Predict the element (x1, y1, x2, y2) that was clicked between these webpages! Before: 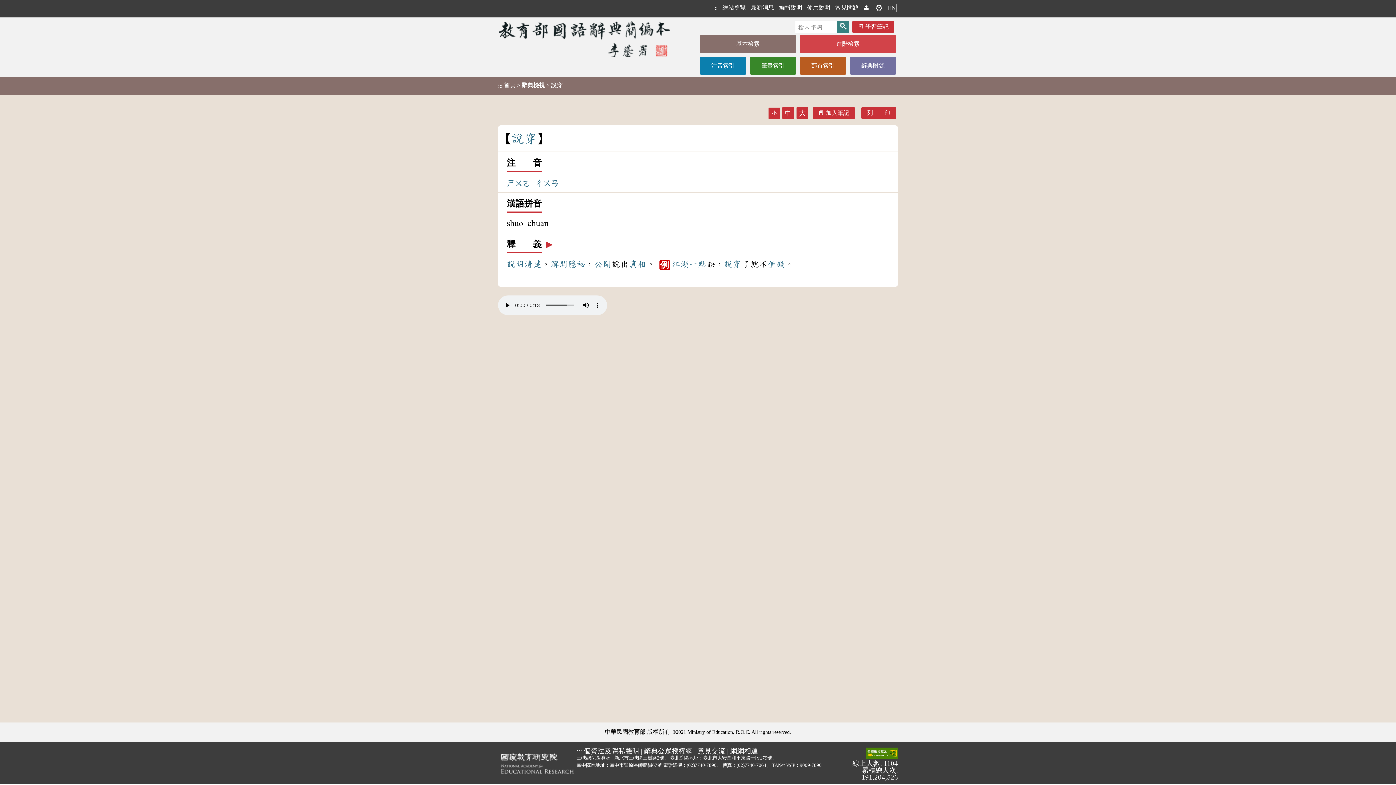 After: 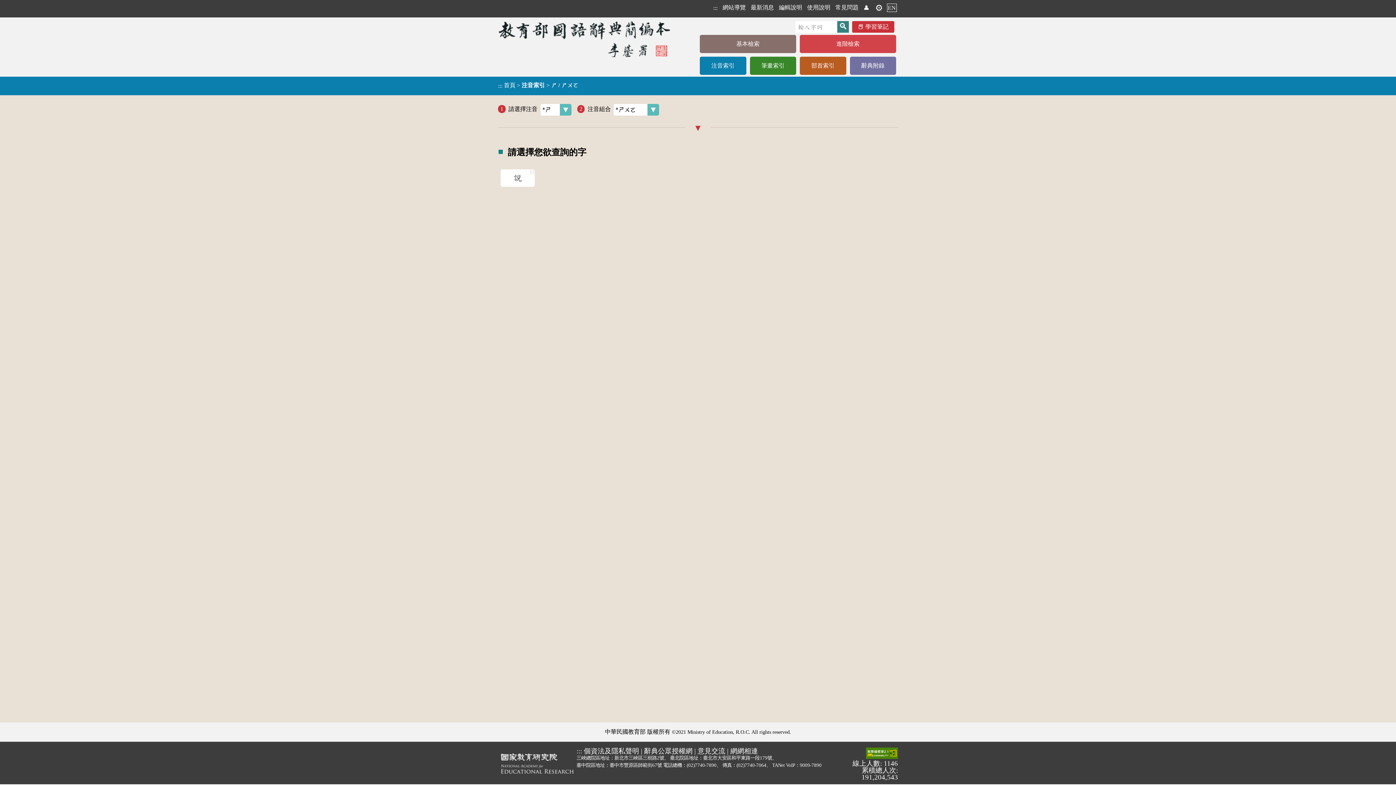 Action: label: ㄕㄨㄛ  bbox: (506, 183, 533, 192)